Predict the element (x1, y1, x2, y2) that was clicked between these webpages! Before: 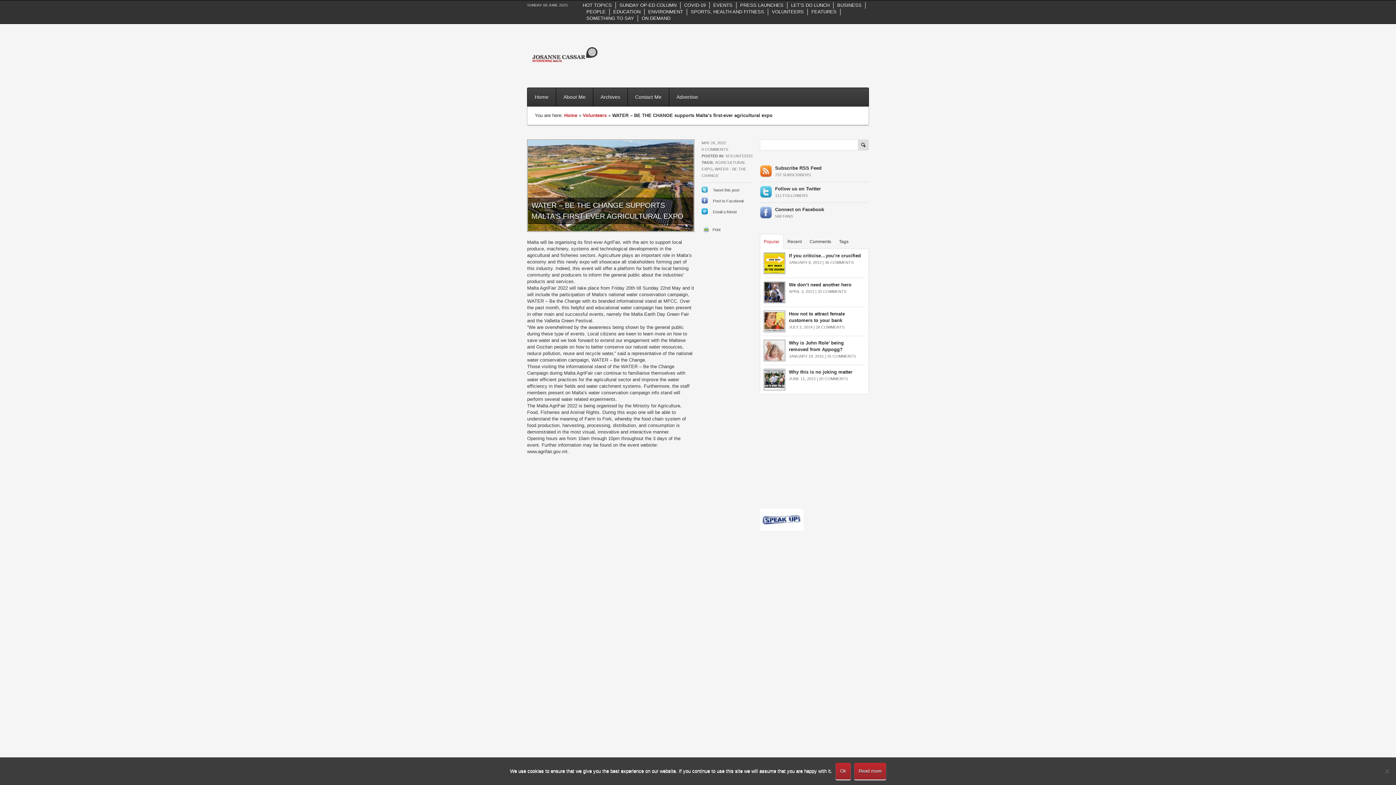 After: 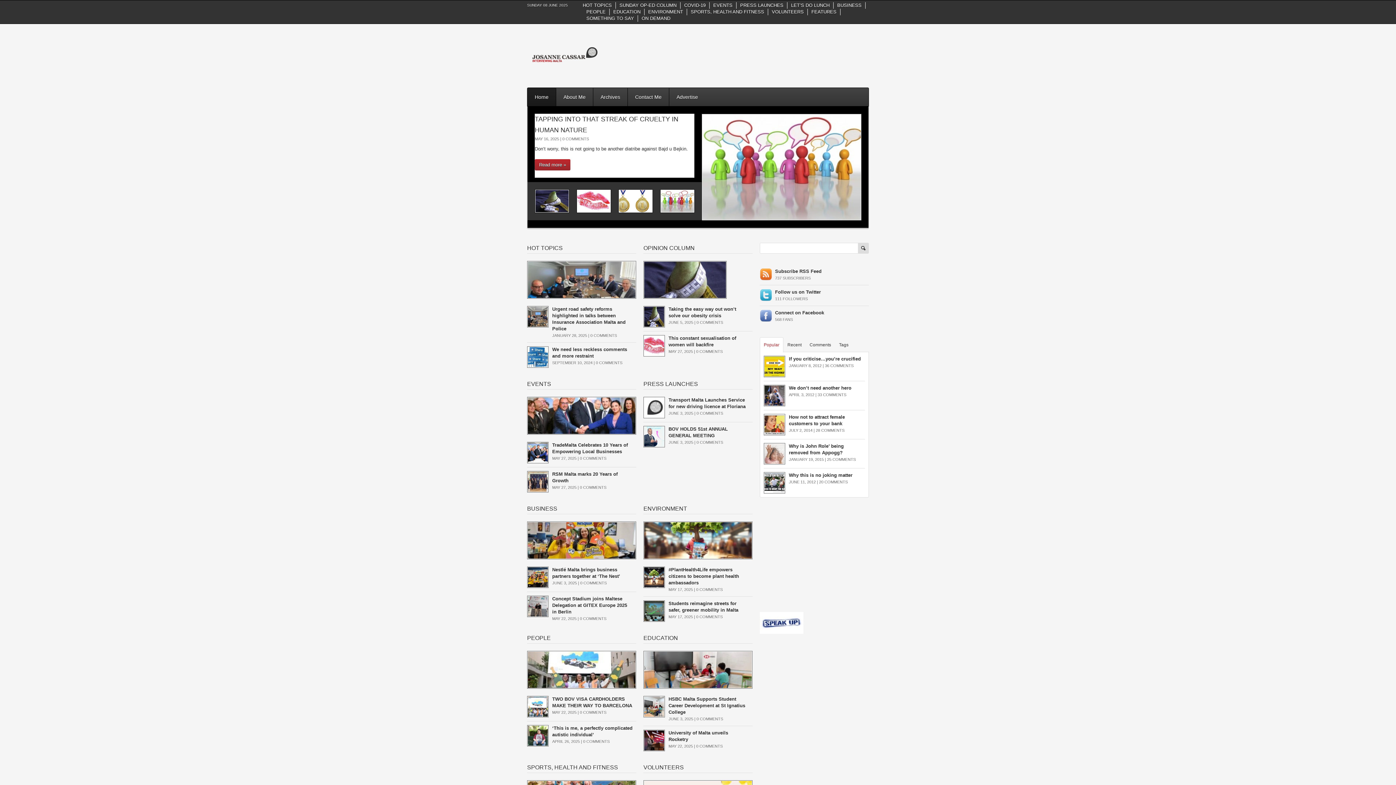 Action: bbox: (527, 51, 603, 57)